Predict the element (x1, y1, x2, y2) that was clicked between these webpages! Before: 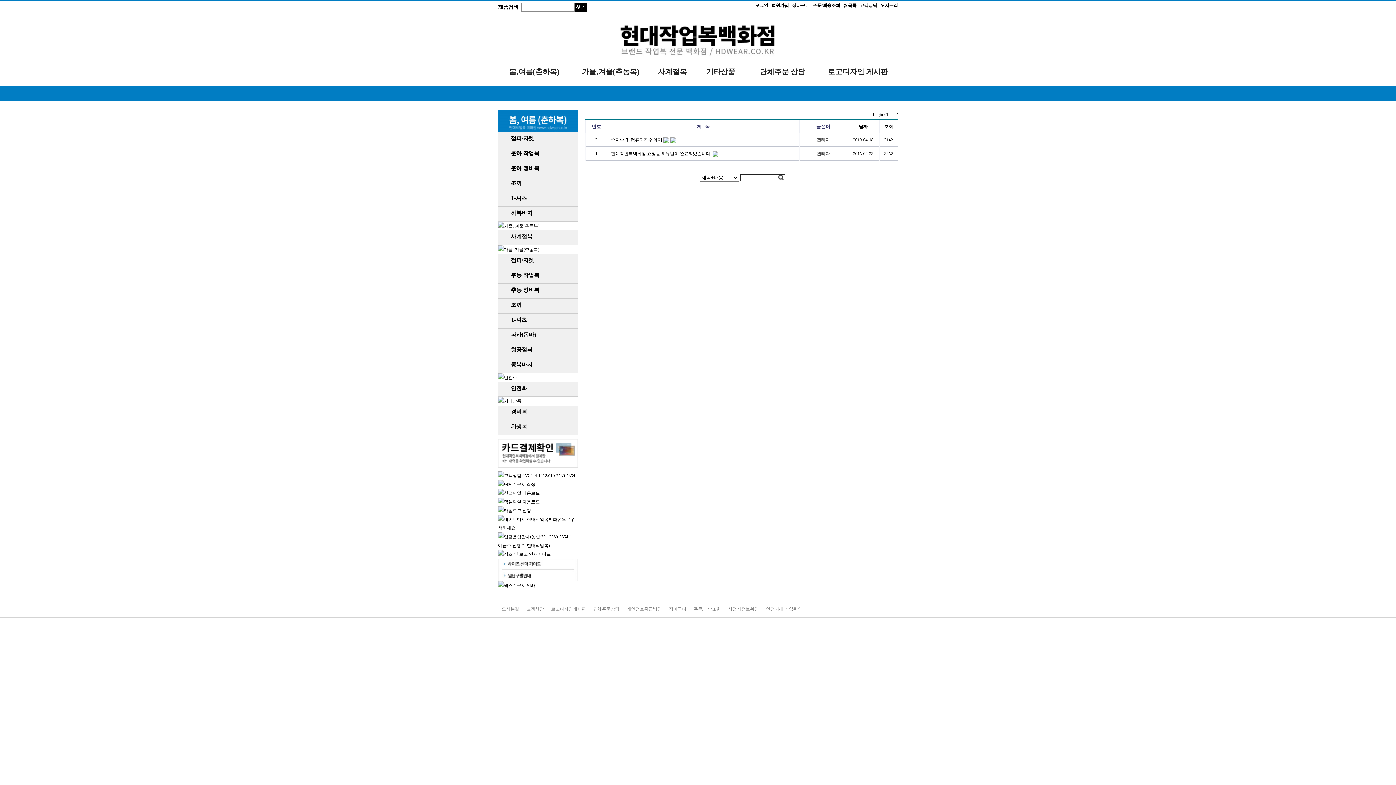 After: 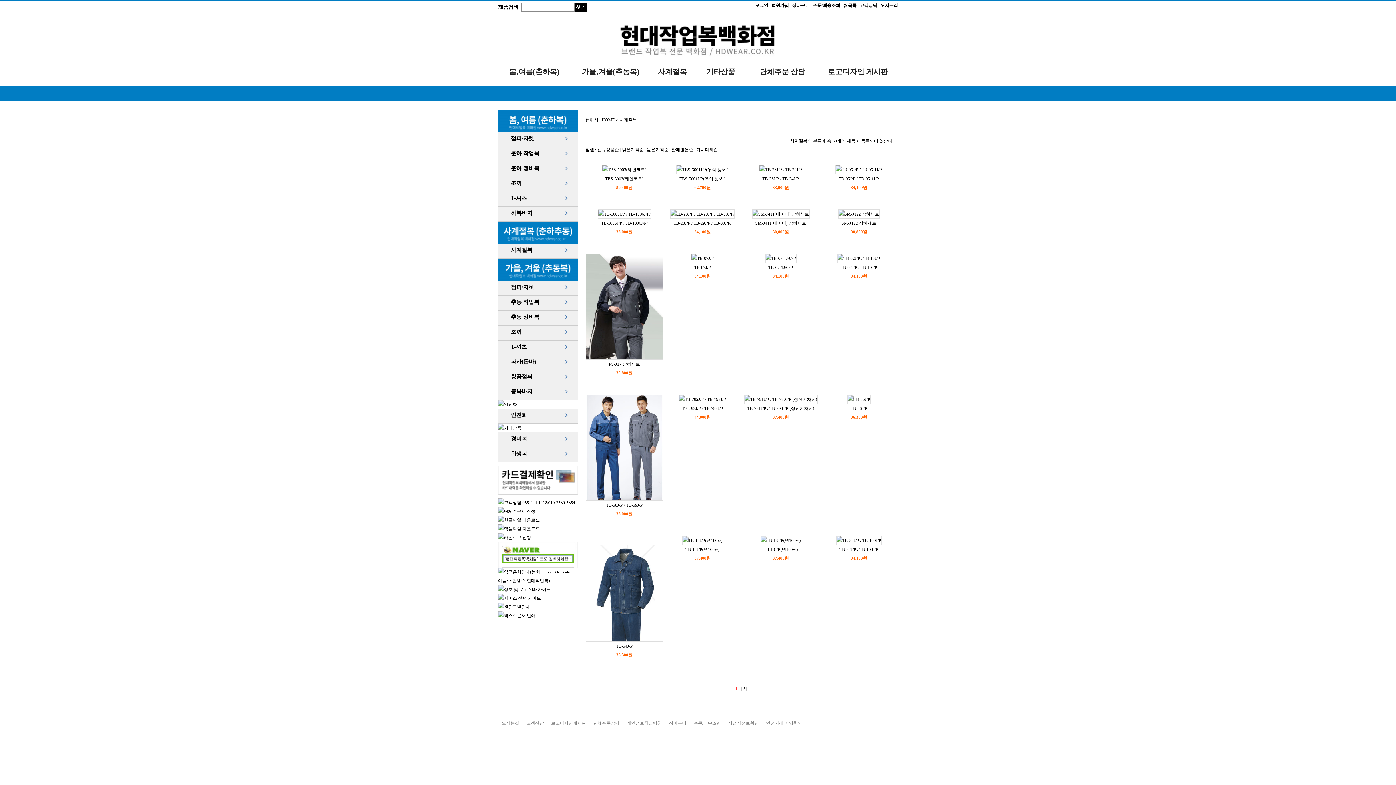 Action: bbox: (650, 61, 694, 85) label: 사계절복